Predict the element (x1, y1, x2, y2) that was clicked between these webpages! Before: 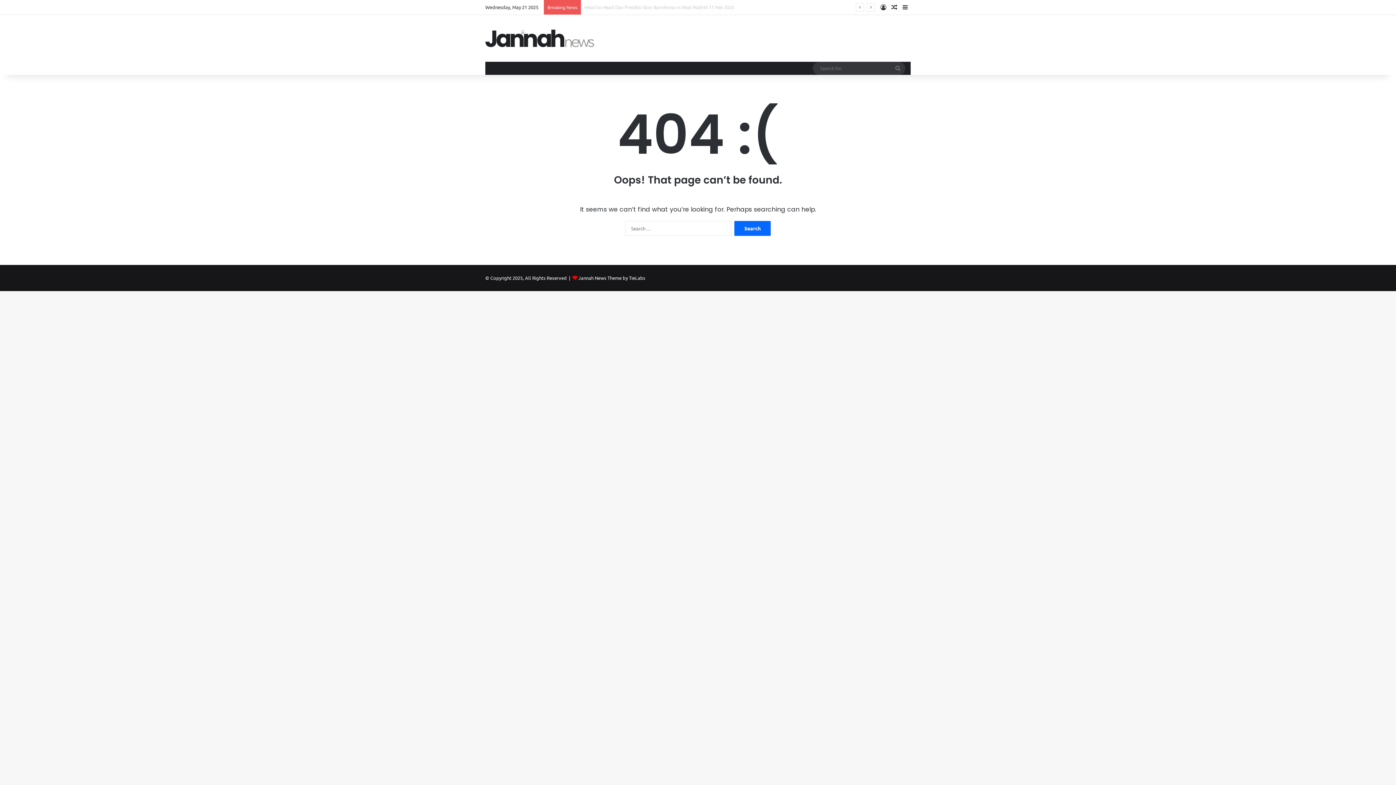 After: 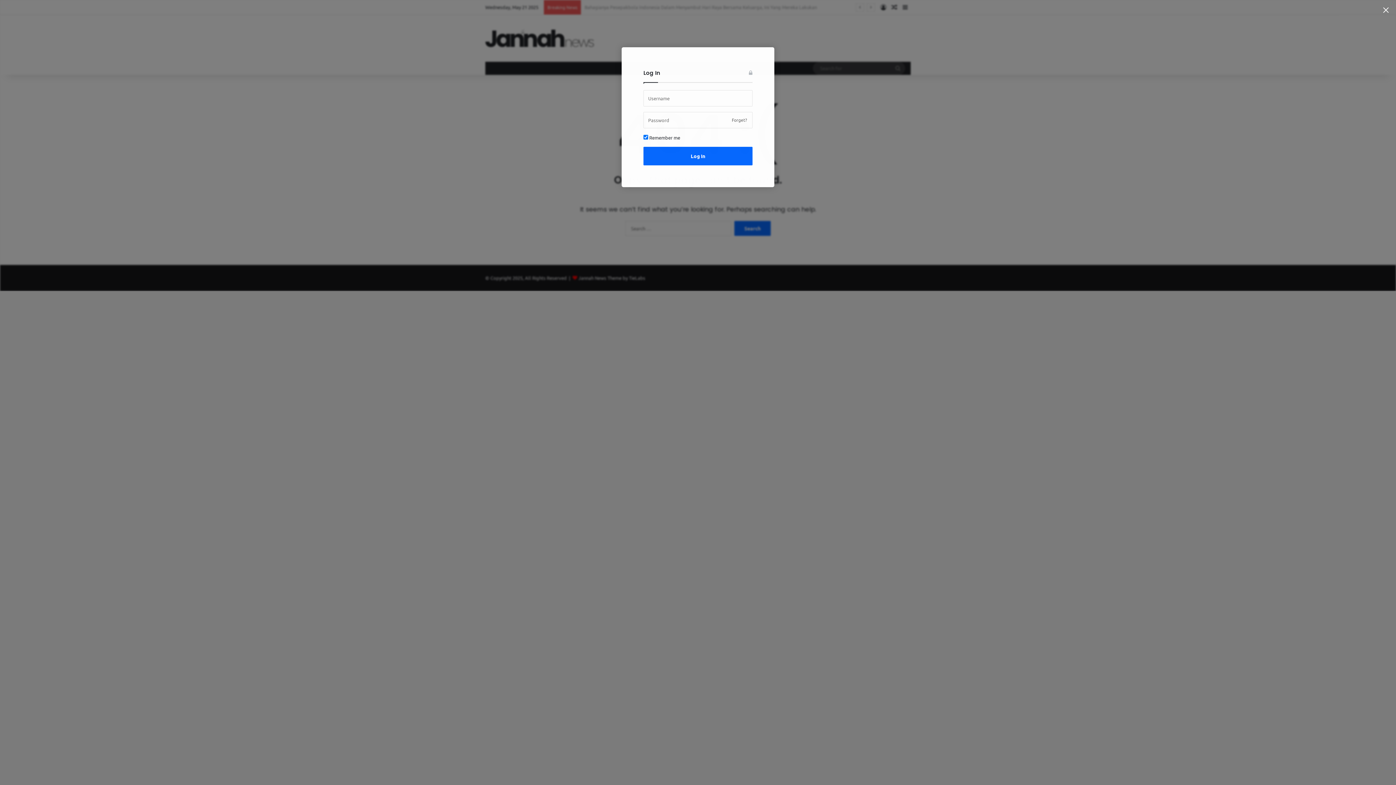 Action: label: Log In bbox: (878, 0, 889, 14)